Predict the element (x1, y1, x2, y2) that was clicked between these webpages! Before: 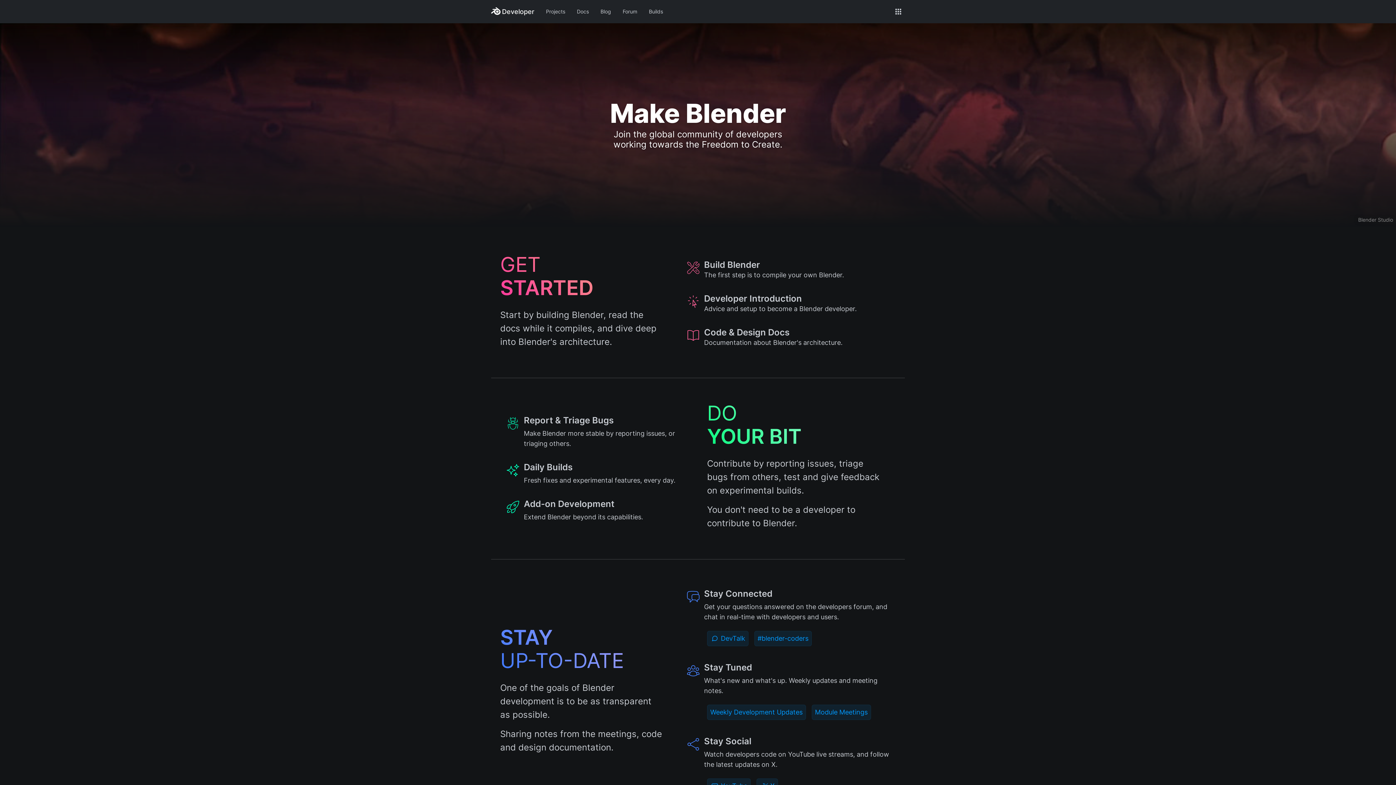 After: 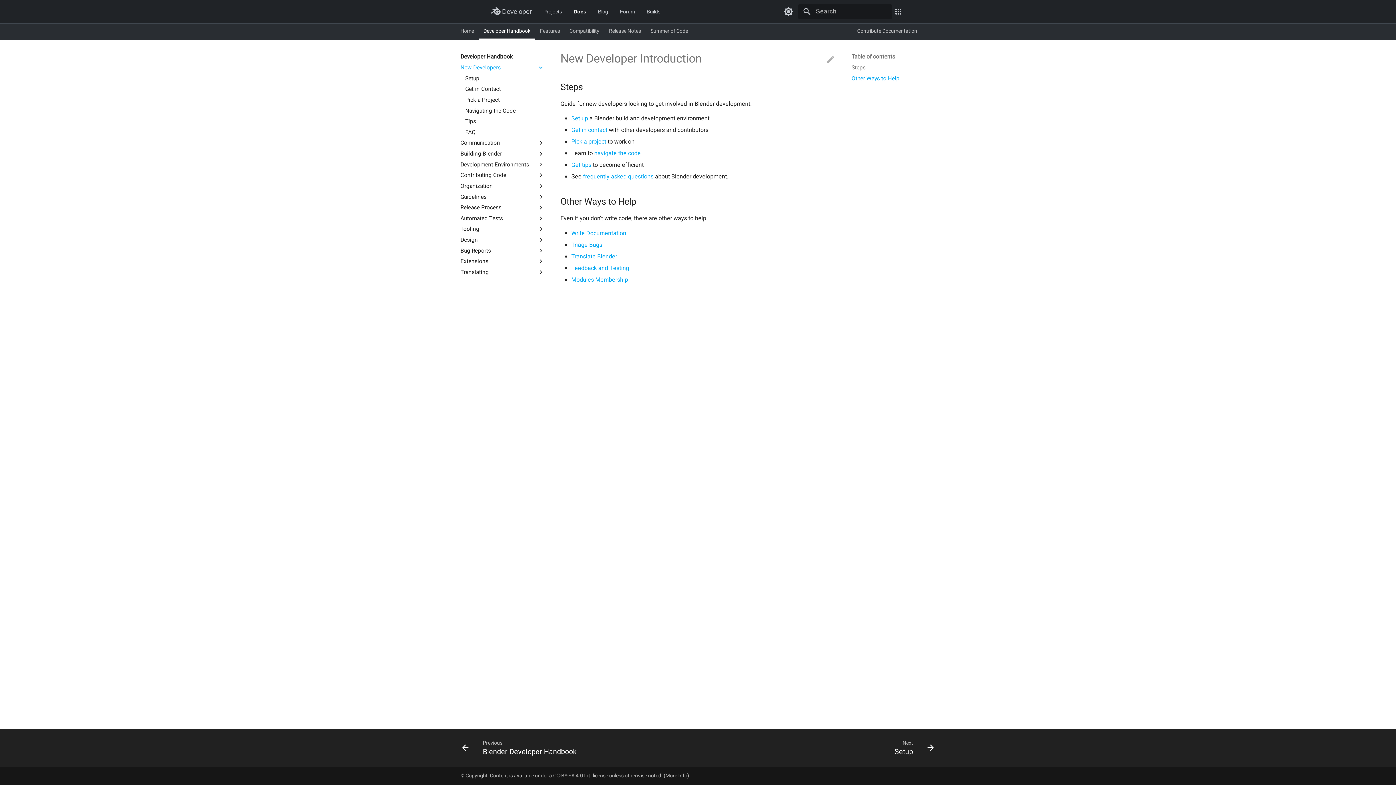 Action: bbox: (680, 287, 896, 319) label: Developer Introduction

Advice and setup to become a Blender developer.